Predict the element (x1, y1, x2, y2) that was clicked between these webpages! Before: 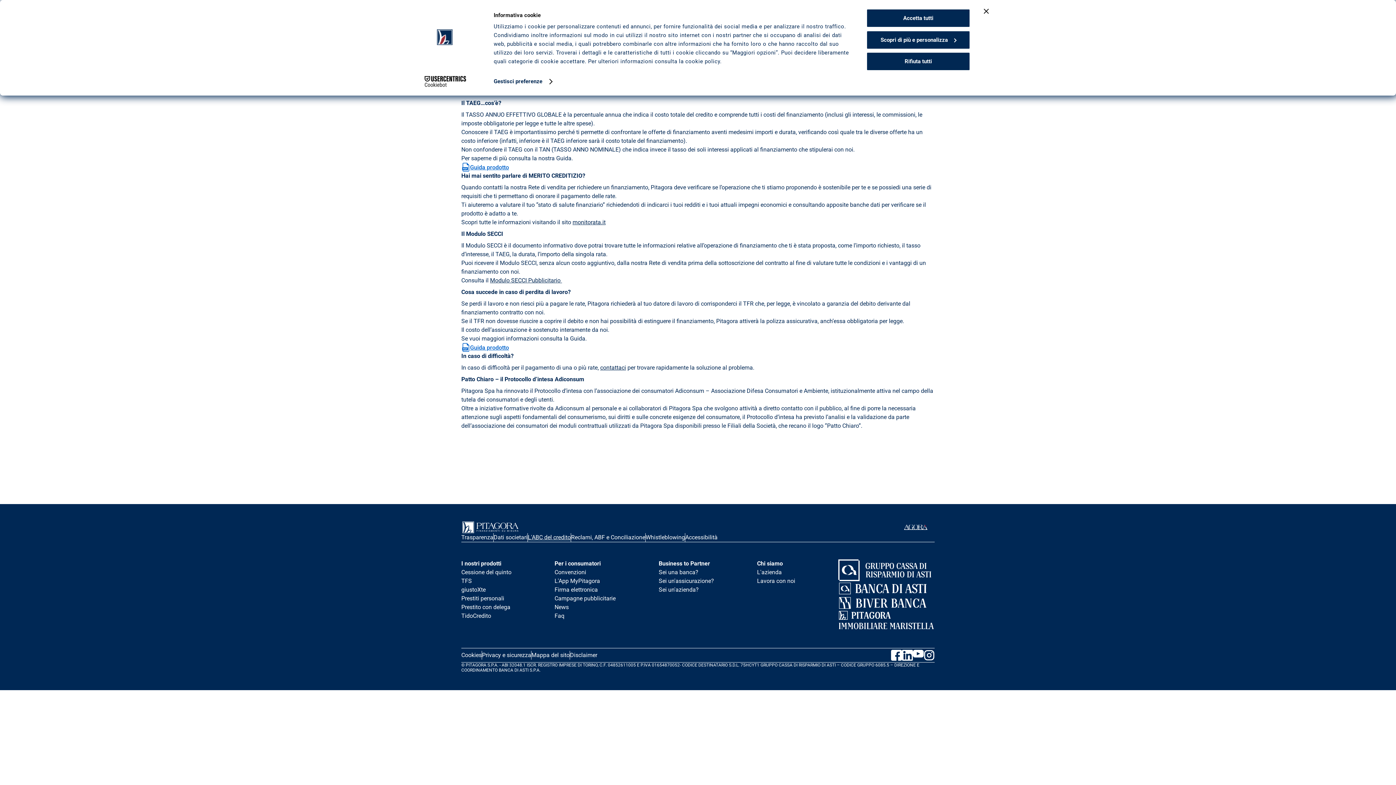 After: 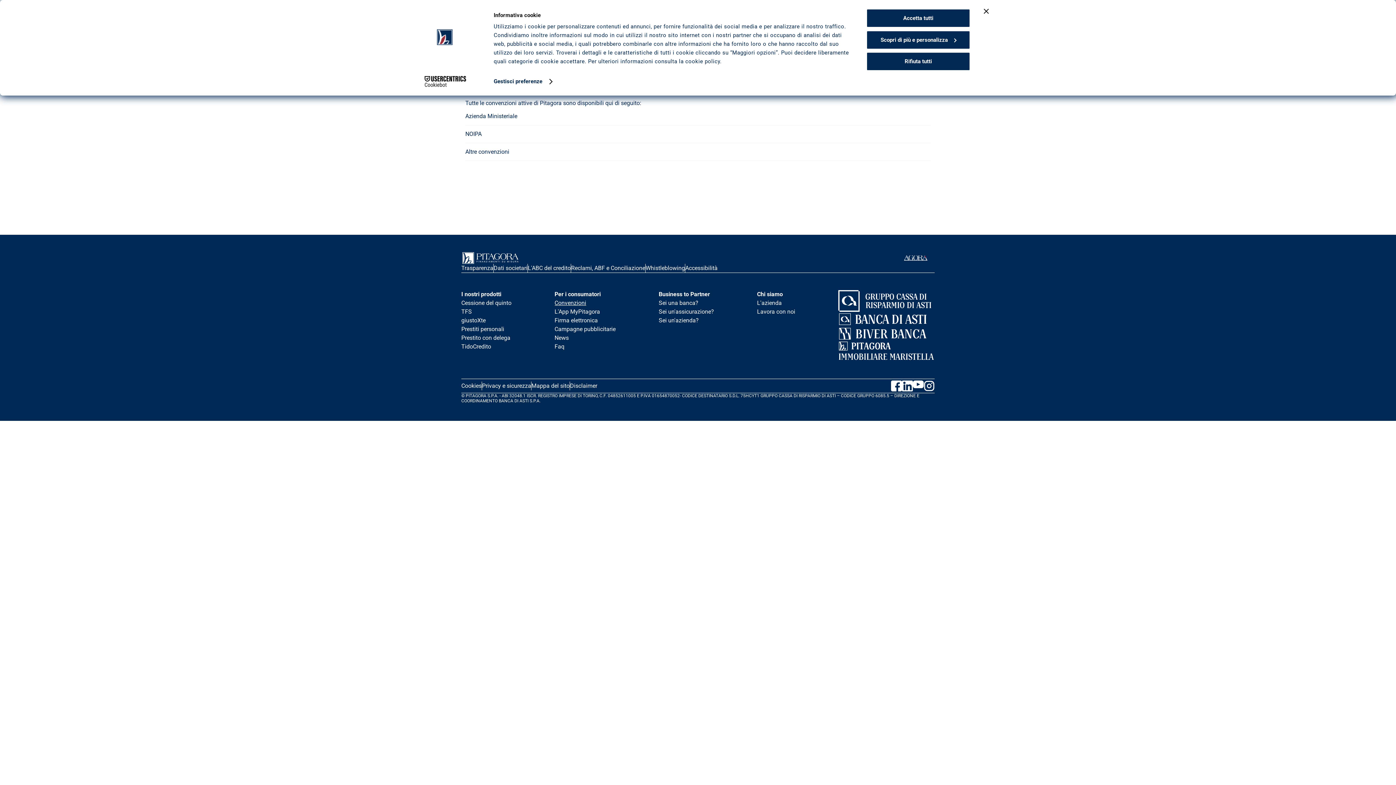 Action: label: Convenzioni bbox: (554, 569, 586, 576)